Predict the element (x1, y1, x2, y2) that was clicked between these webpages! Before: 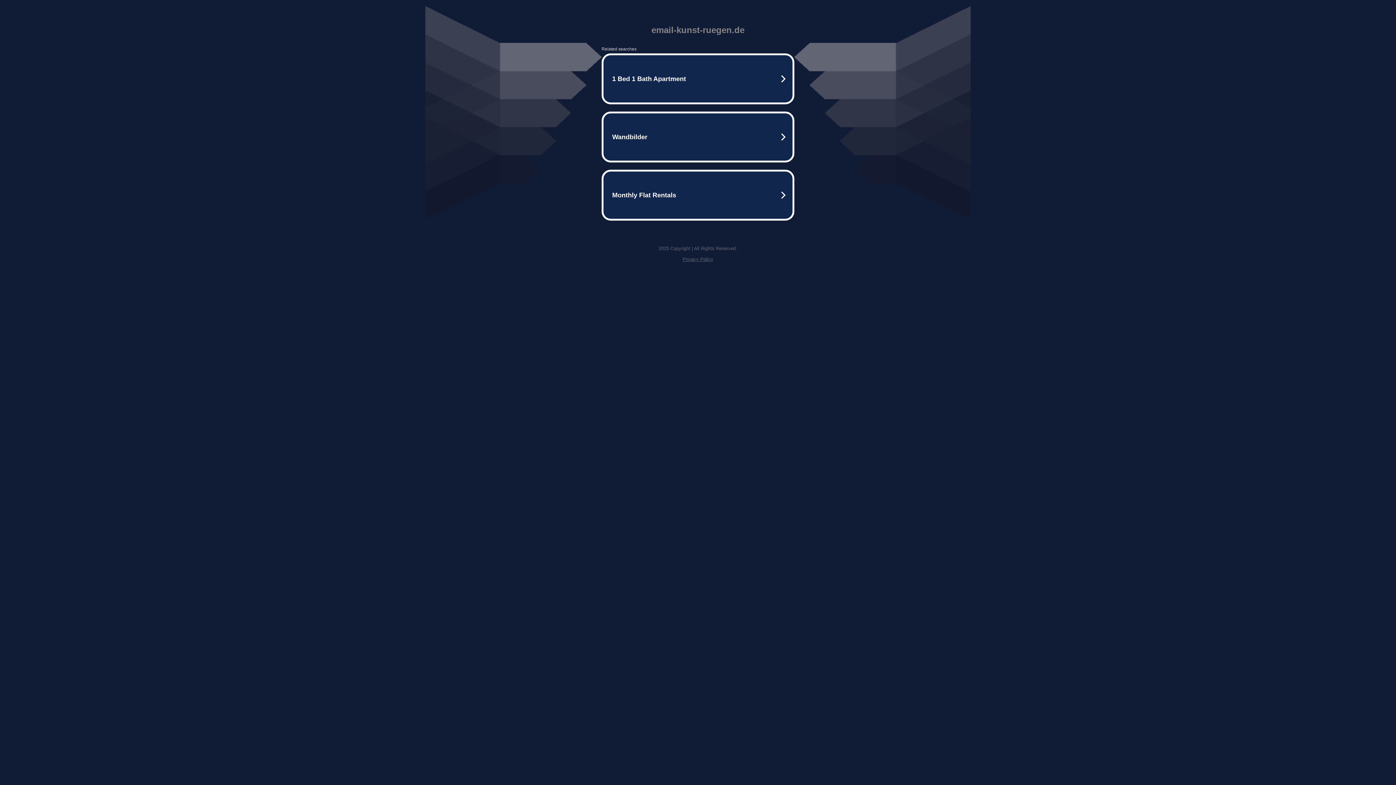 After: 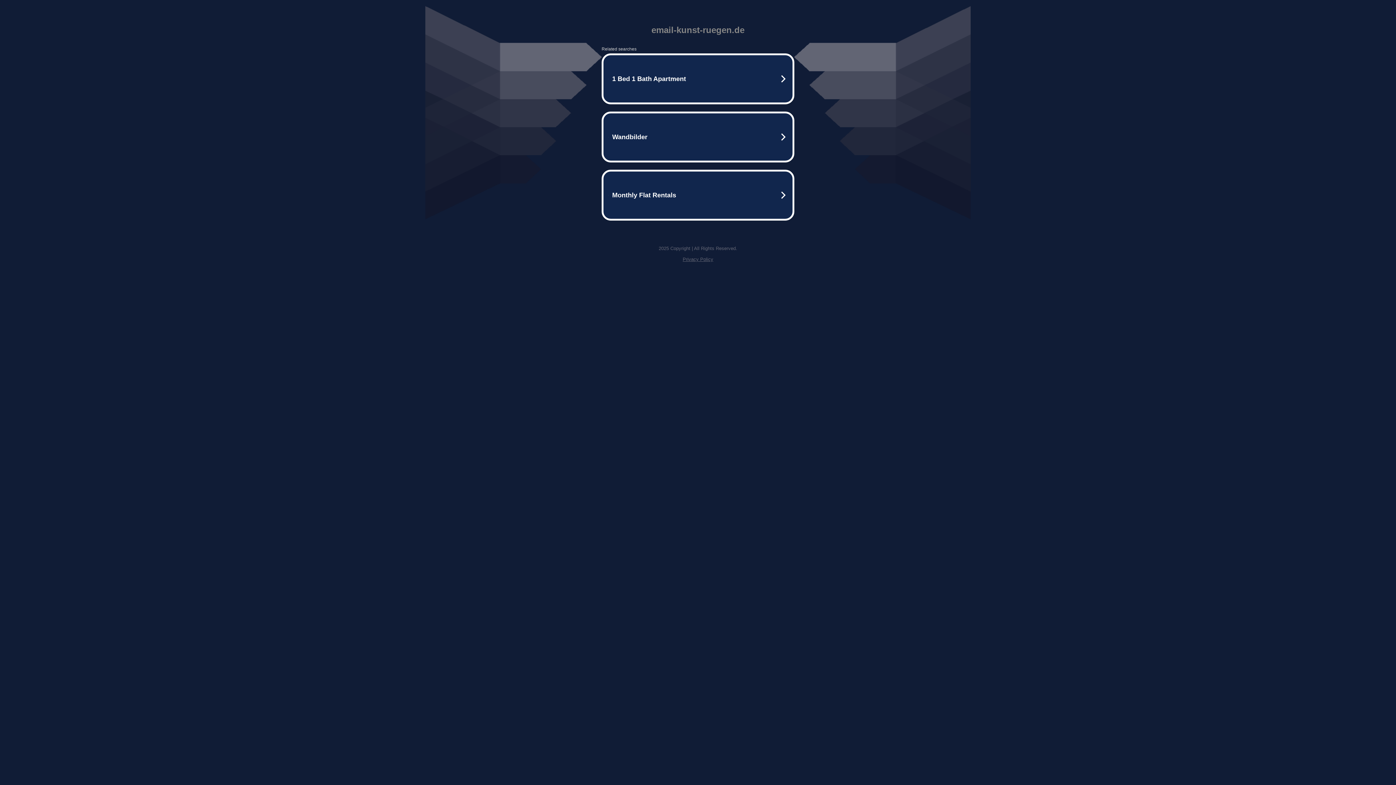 Action: label: Privacy Policy bbox: (682, 256, 713, 262)